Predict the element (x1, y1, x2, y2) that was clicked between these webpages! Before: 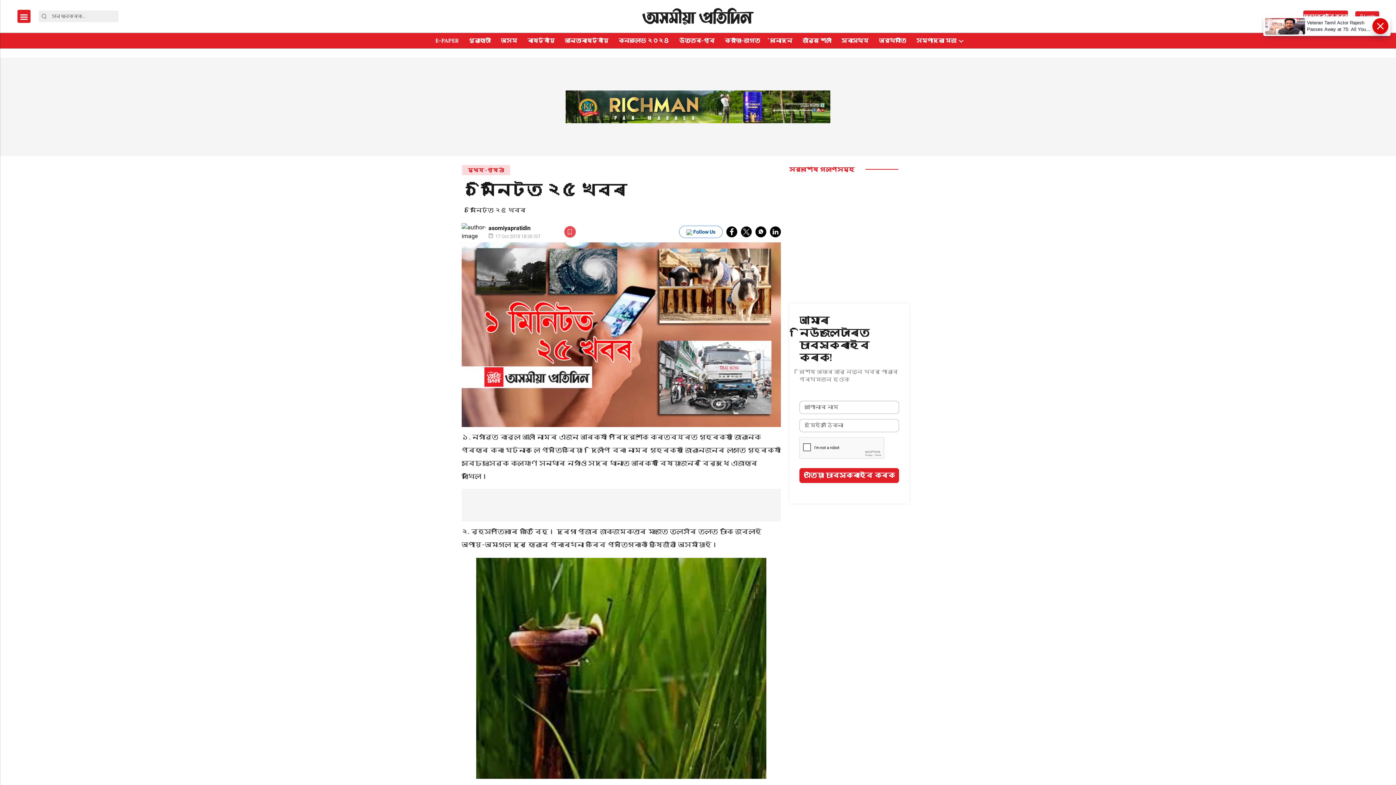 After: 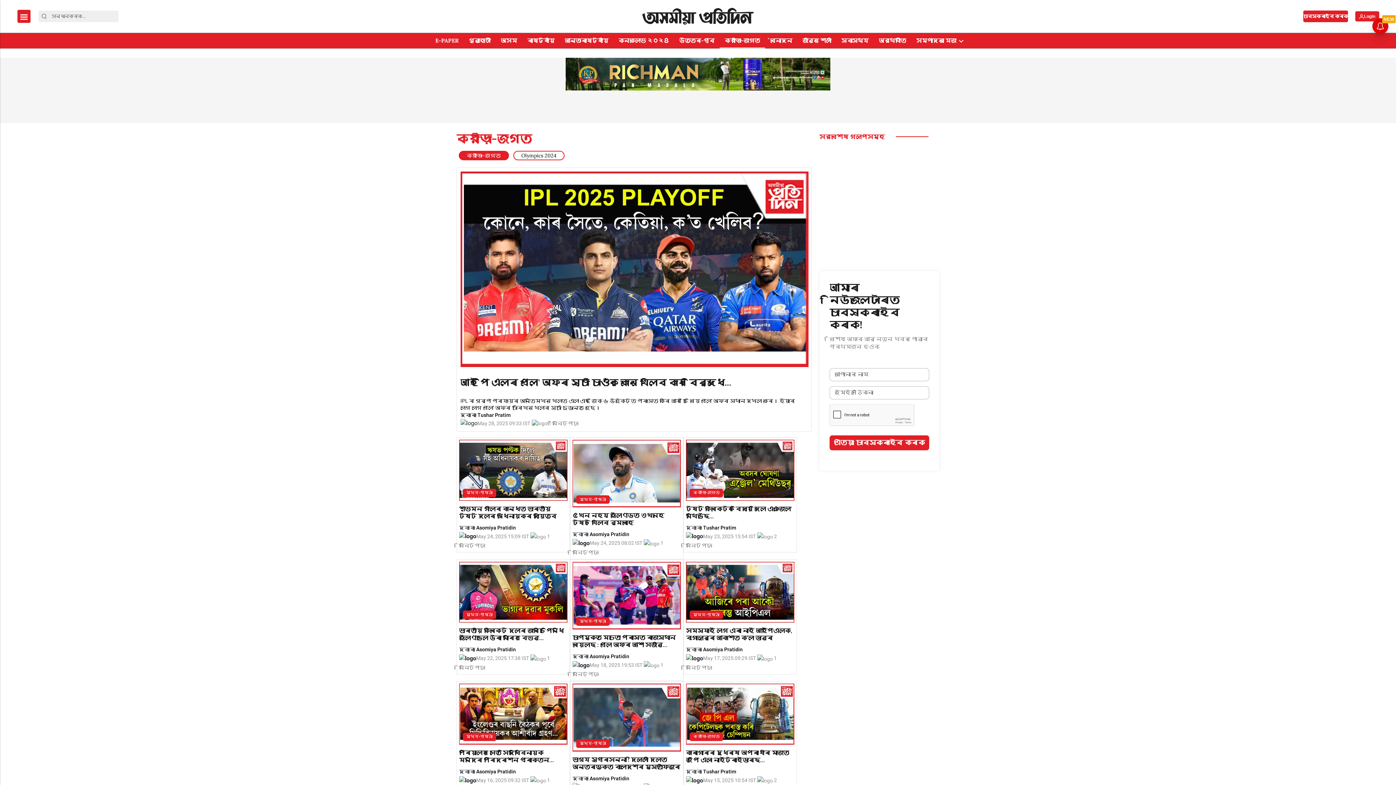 Action: label: ক্রীড়া-জগত bbox: (722, 33, 762, 48)